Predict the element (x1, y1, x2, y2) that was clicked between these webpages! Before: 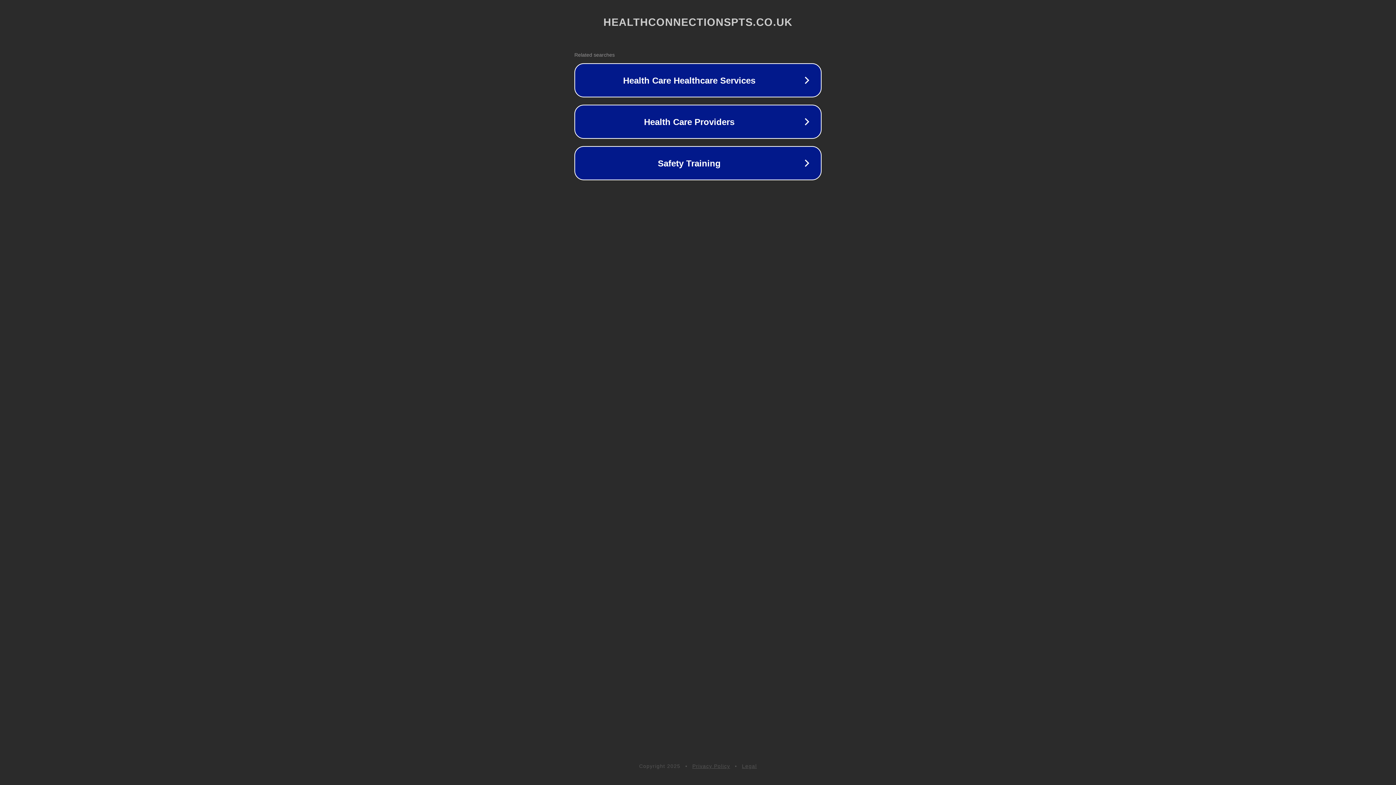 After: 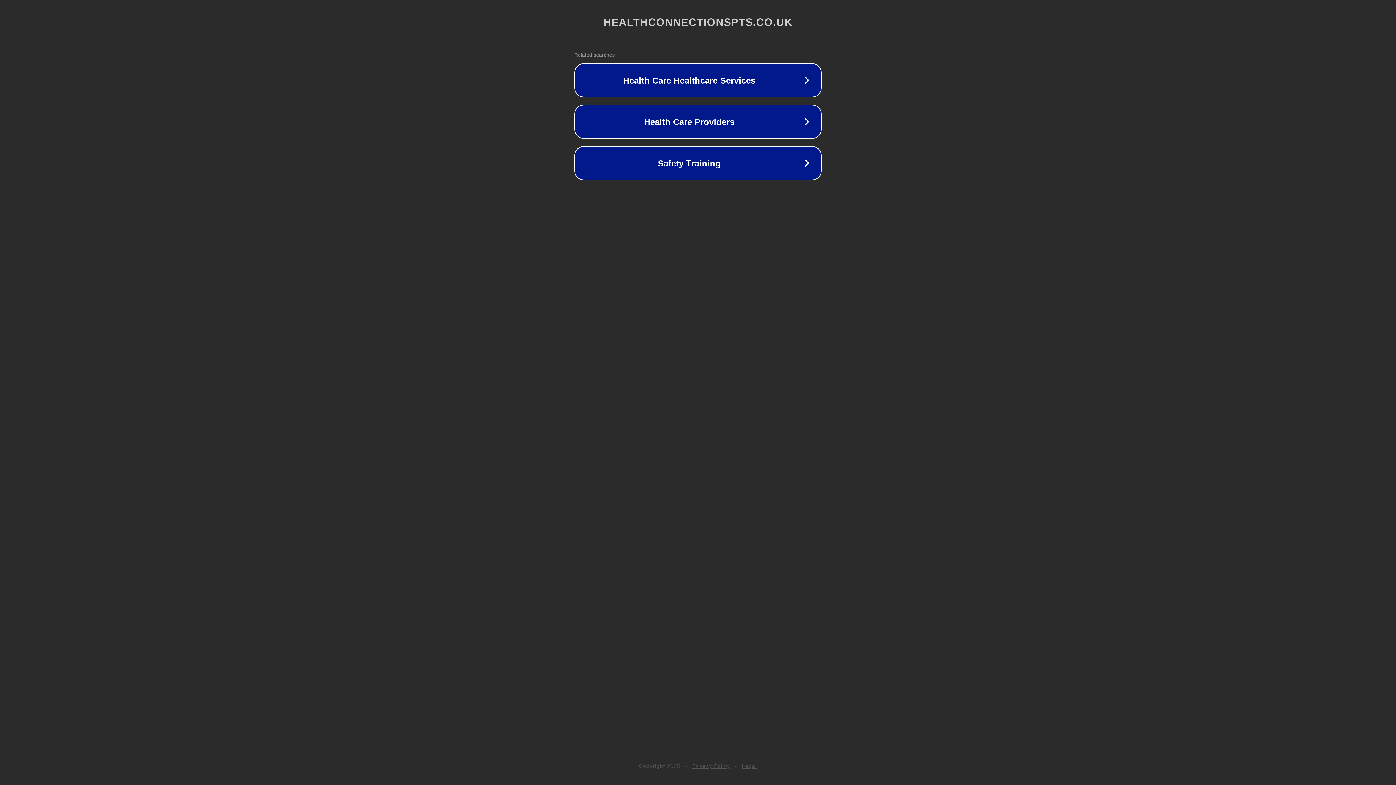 Action: label: Privacy Policy bbox: (692, 763, 730, 769)